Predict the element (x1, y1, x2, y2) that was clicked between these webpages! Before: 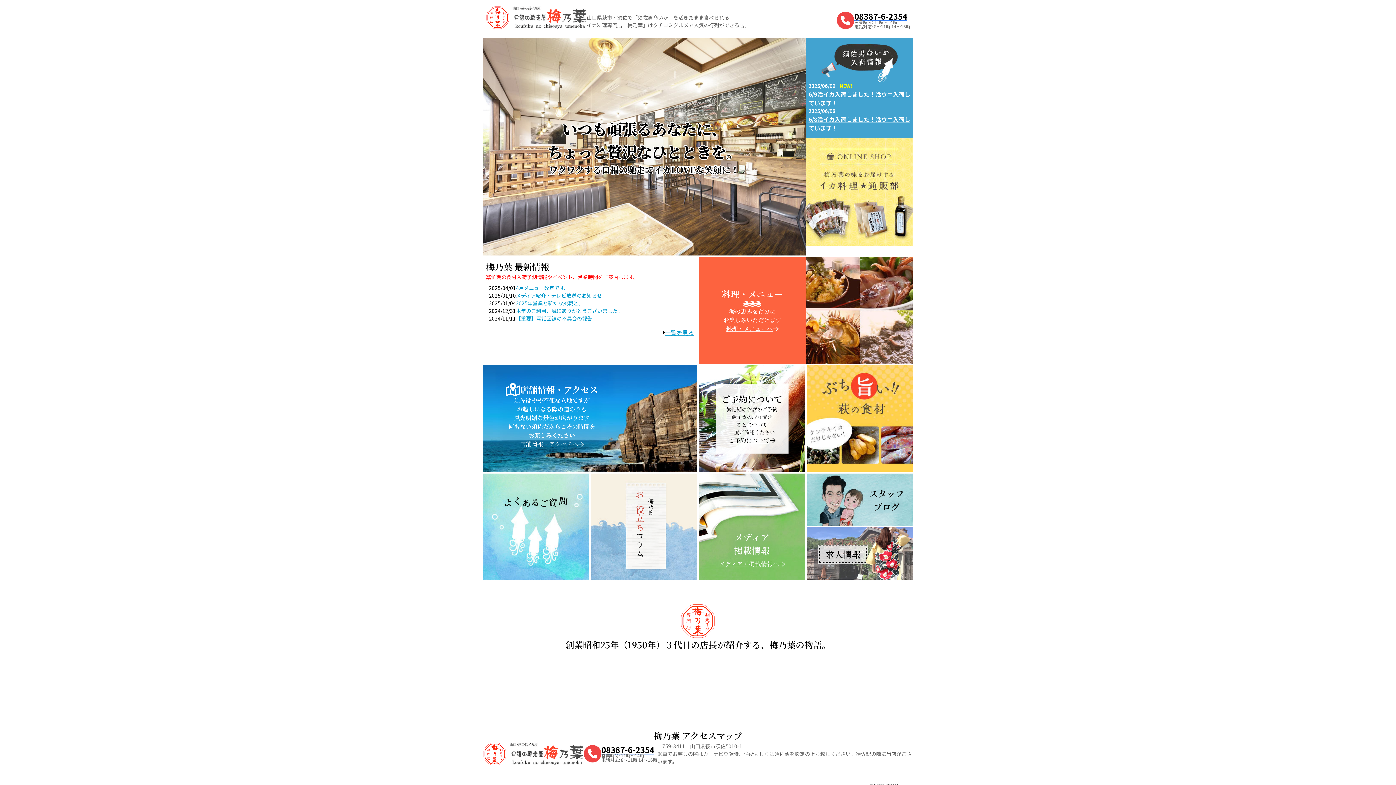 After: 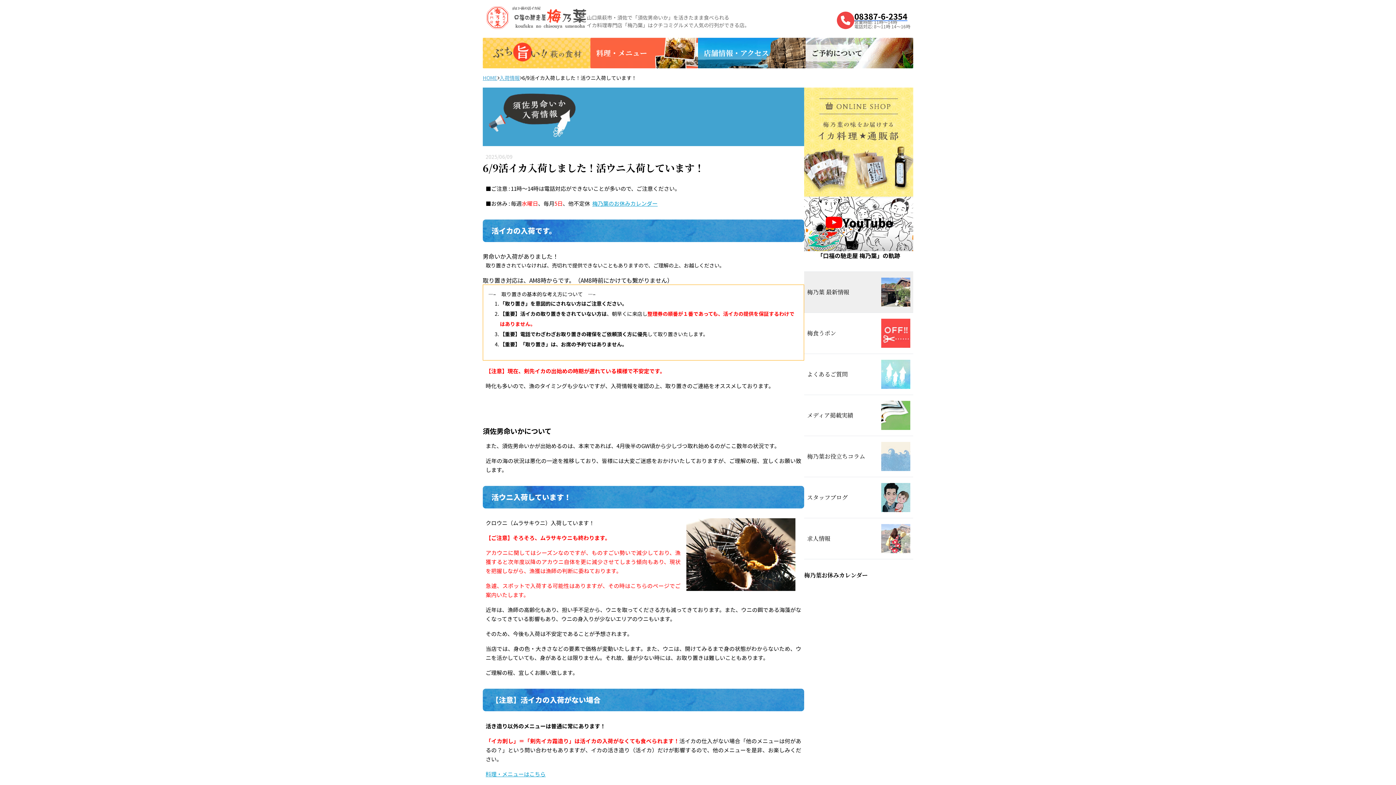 Action: bbox: (808, 89, 910, 107) label: 6/9活イカ入荷しました！活ウニ入荷しています！